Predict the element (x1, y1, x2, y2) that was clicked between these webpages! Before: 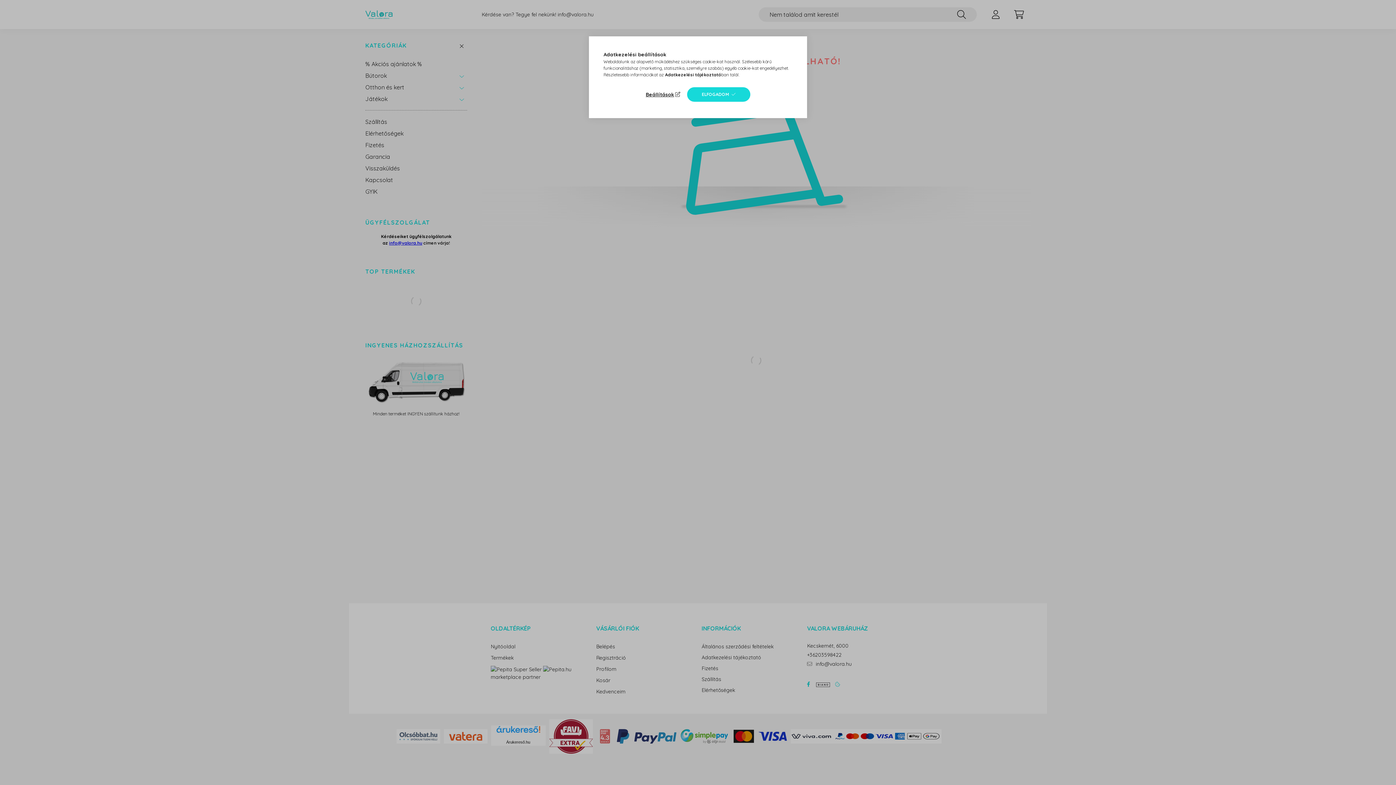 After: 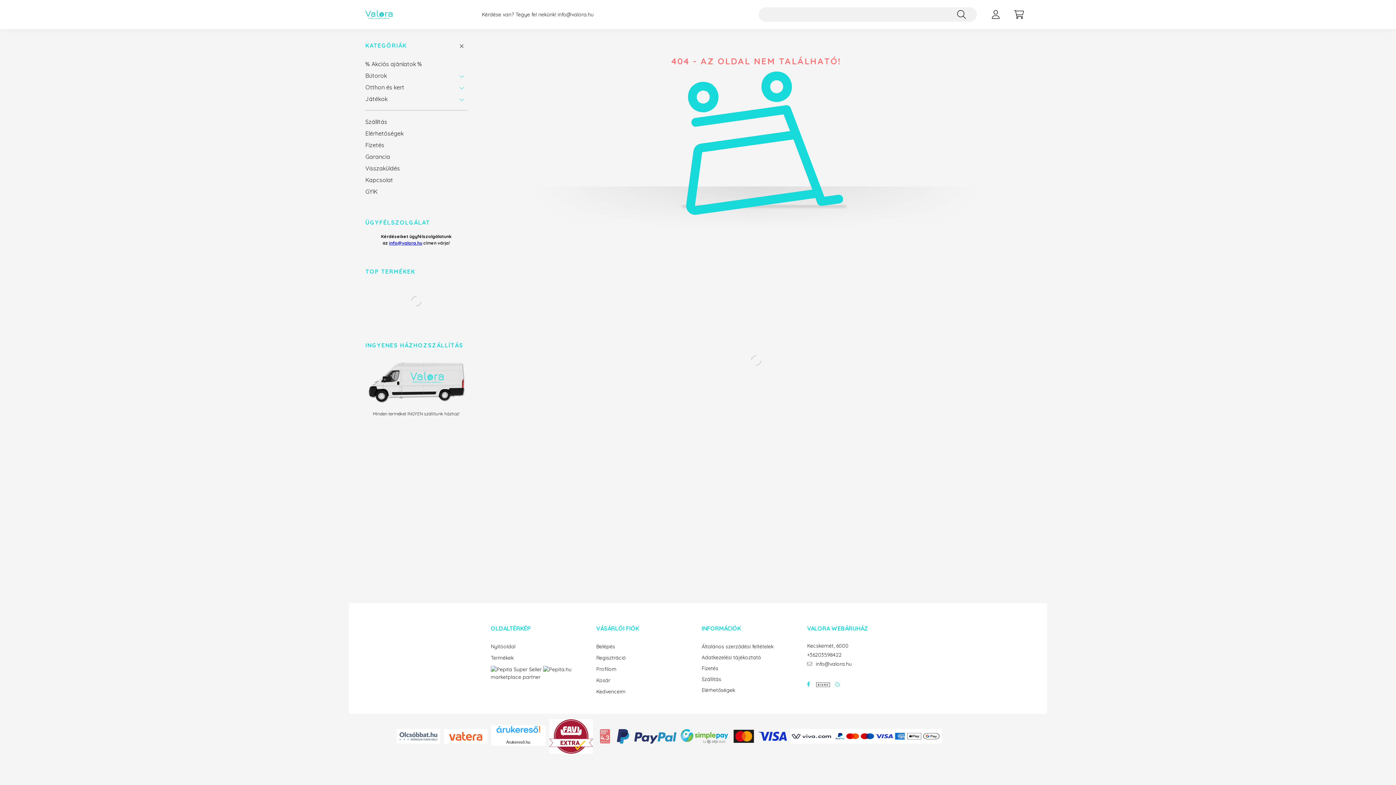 Action: bbox: (687, 87, 750, 101) label: ELFOGADOM